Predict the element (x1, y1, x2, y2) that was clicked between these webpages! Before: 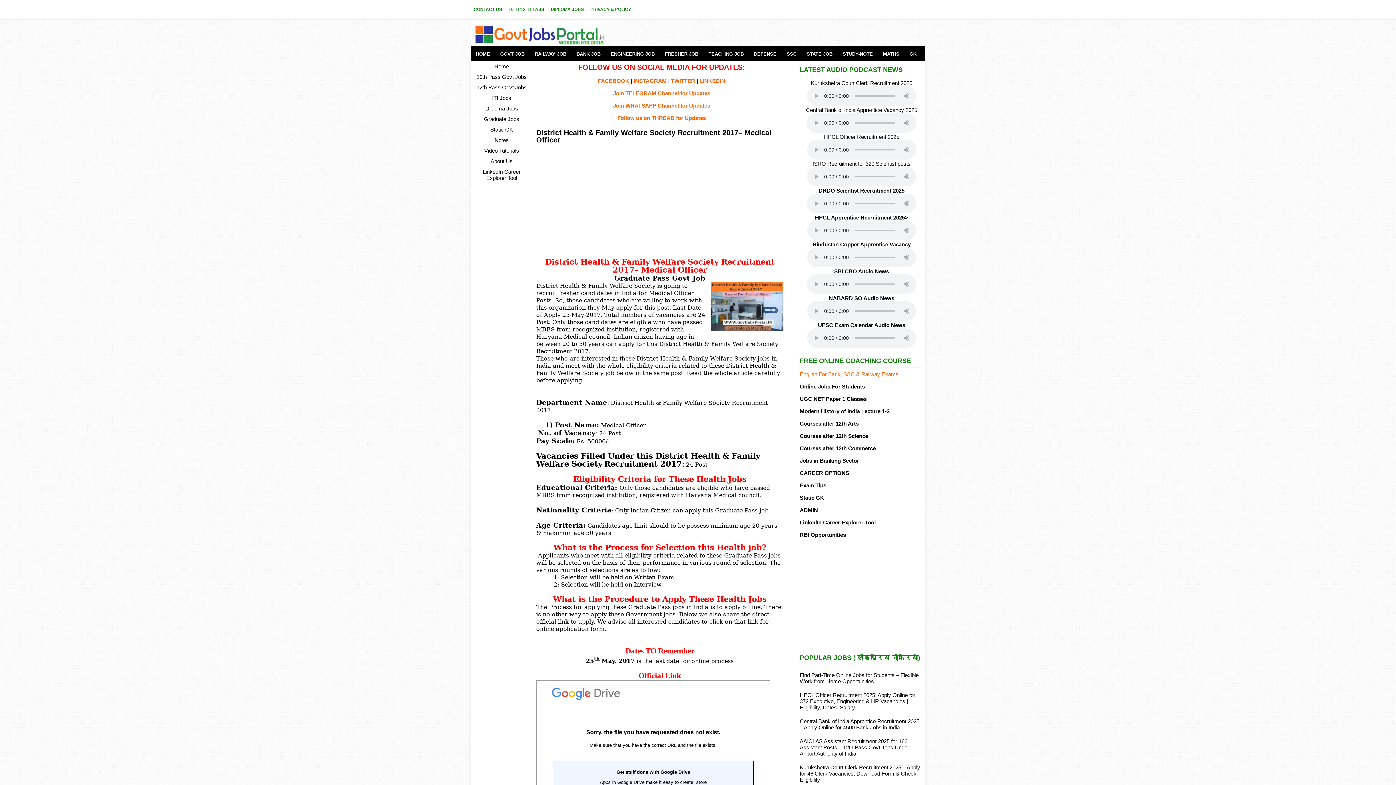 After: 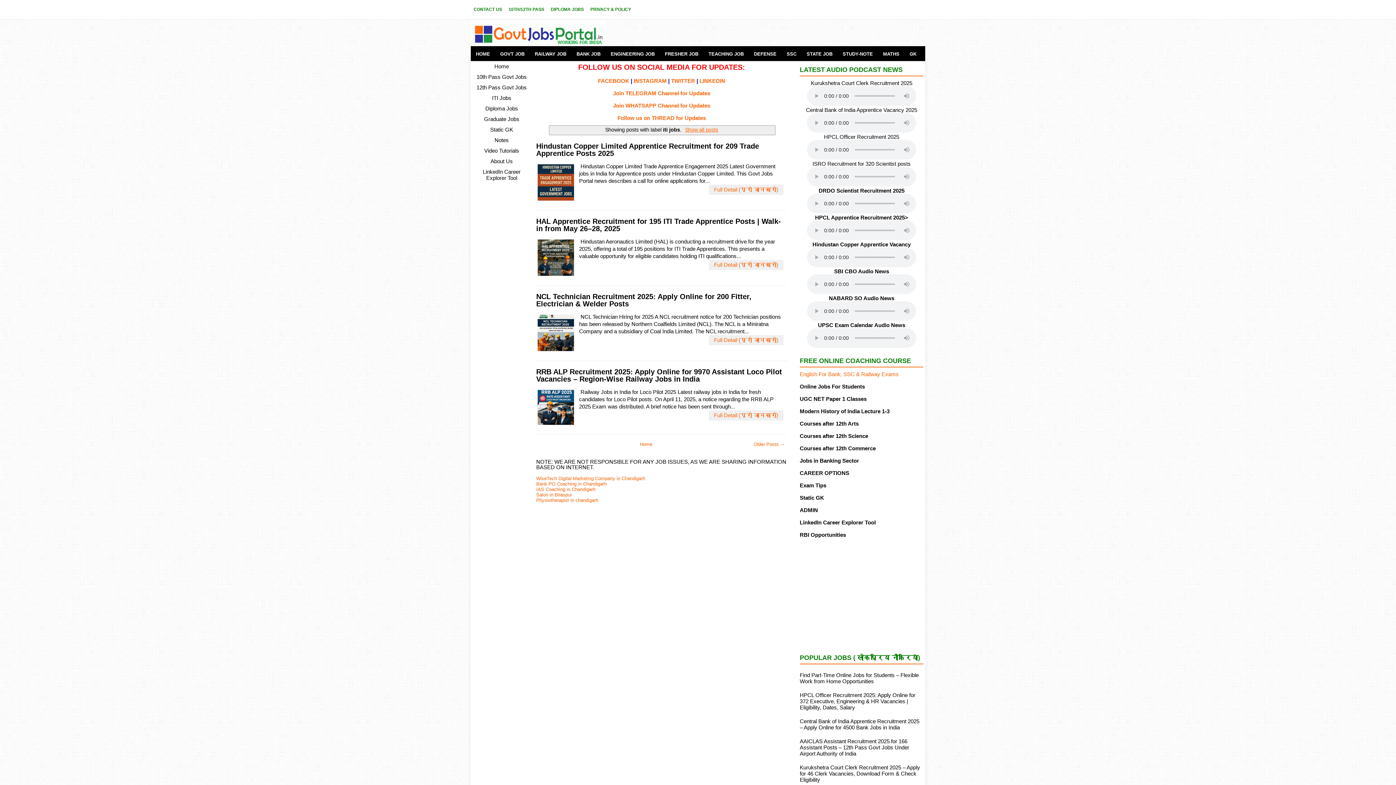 Action: label: ITI Jobs bbox: (492, 94, 511, 101)